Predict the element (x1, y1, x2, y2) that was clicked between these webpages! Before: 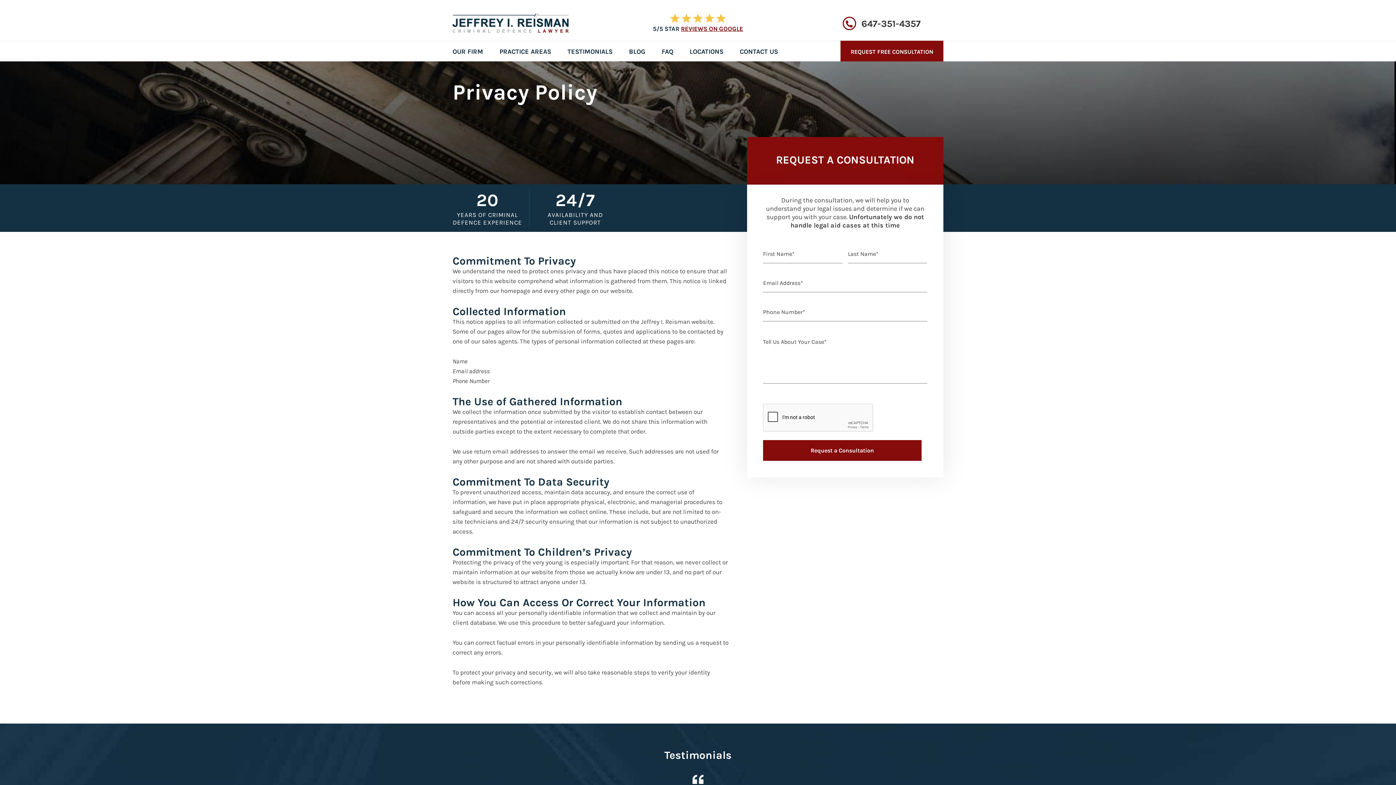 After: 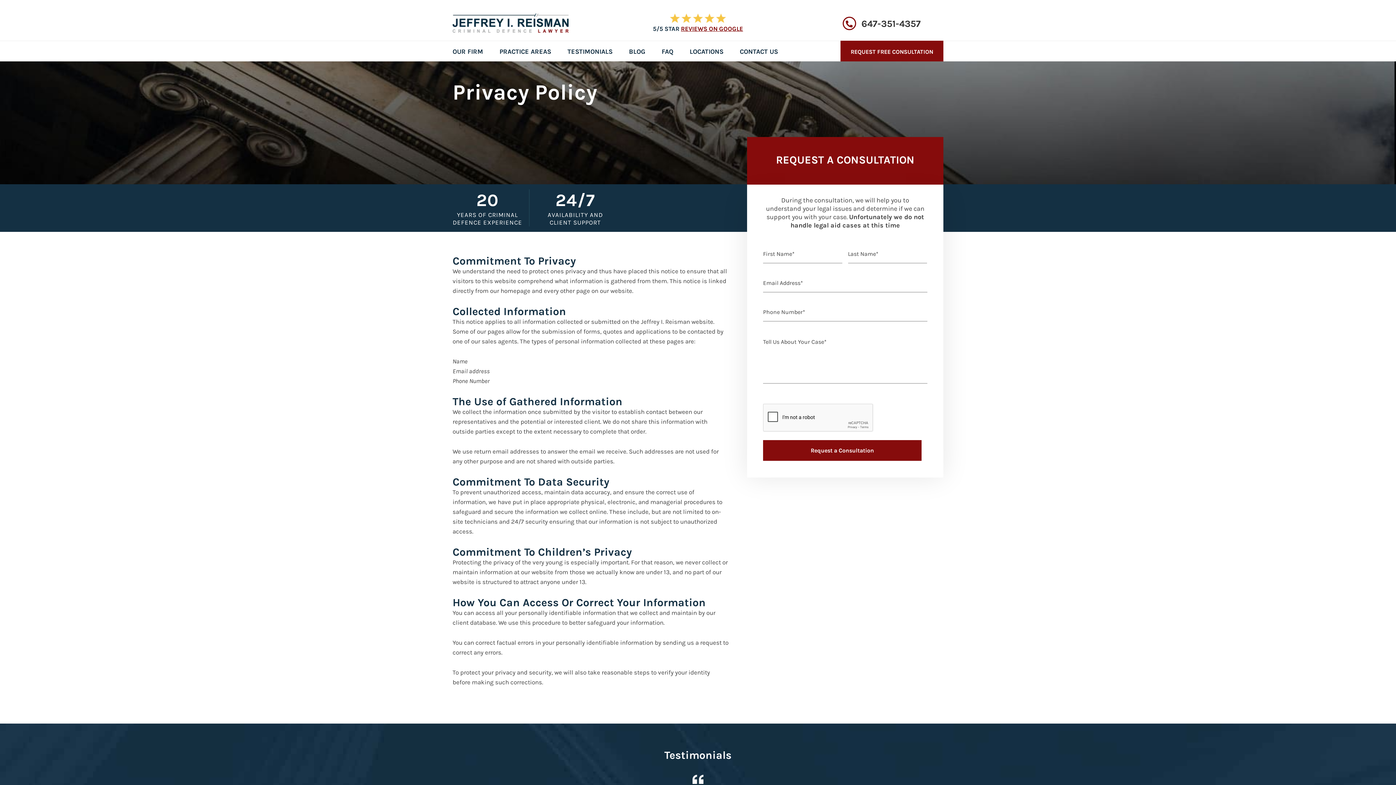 Action: bbox: (681, 25, 743, 32) label: REVIEWS ON GOOGLE